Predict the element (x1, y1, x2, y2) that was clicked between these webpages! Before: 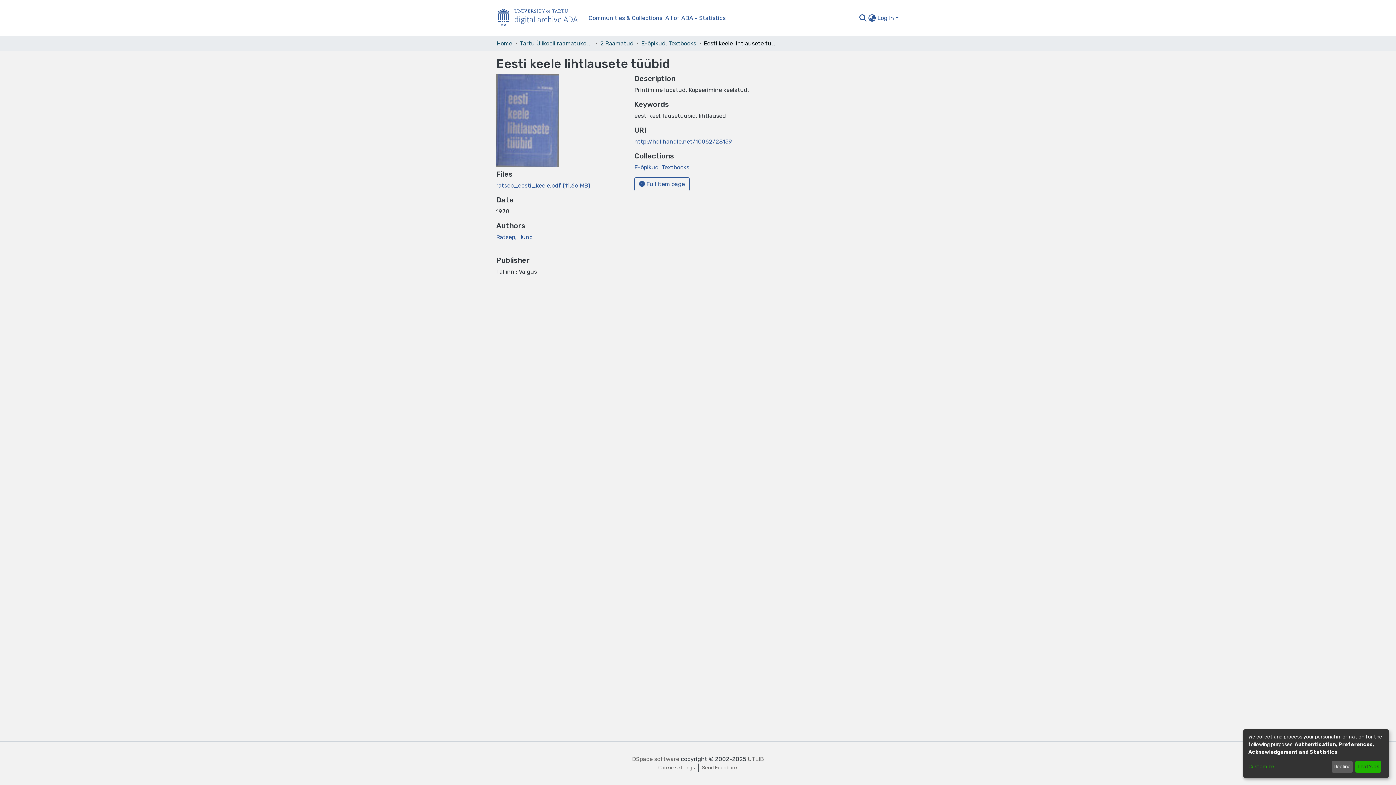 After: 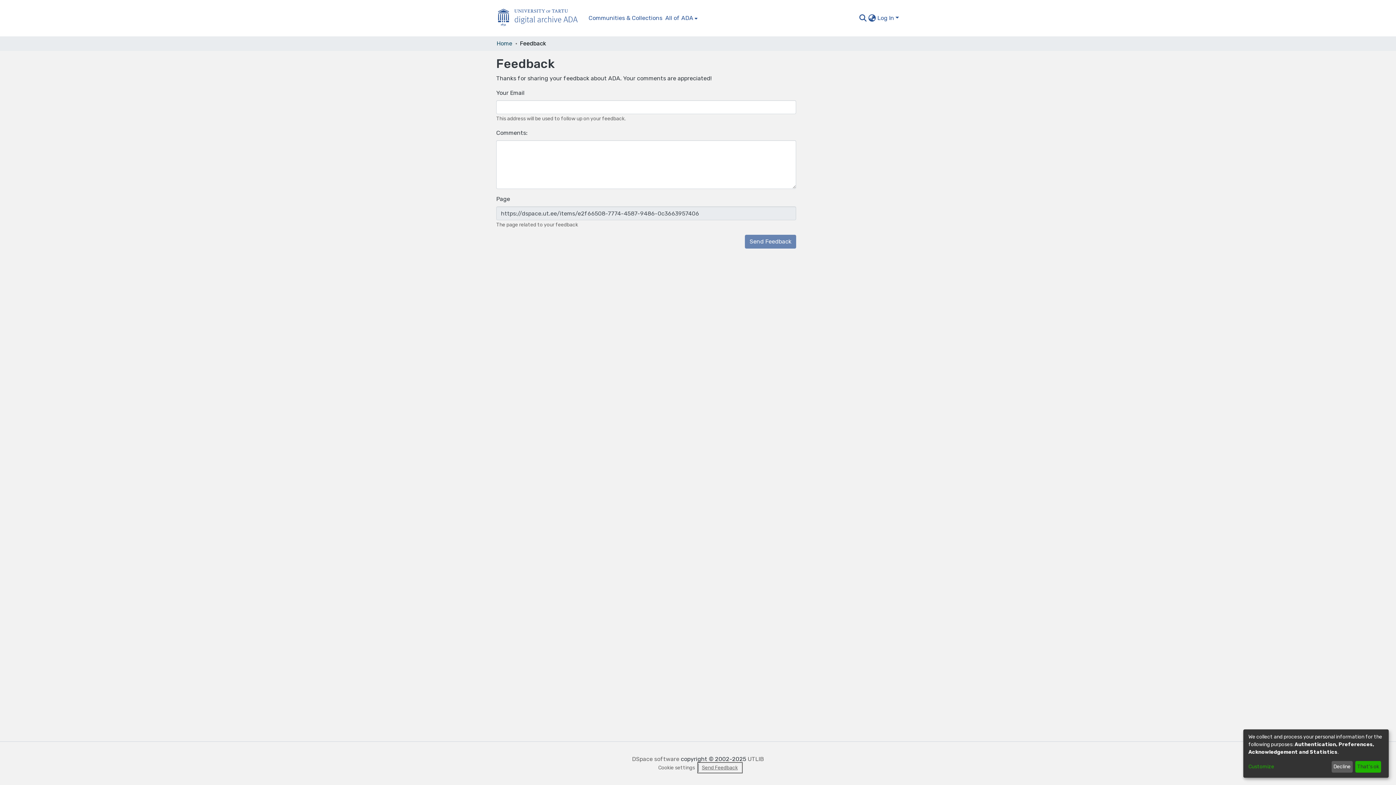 Action: bbox: (698, 764, 741, 772) label: Send Feedback